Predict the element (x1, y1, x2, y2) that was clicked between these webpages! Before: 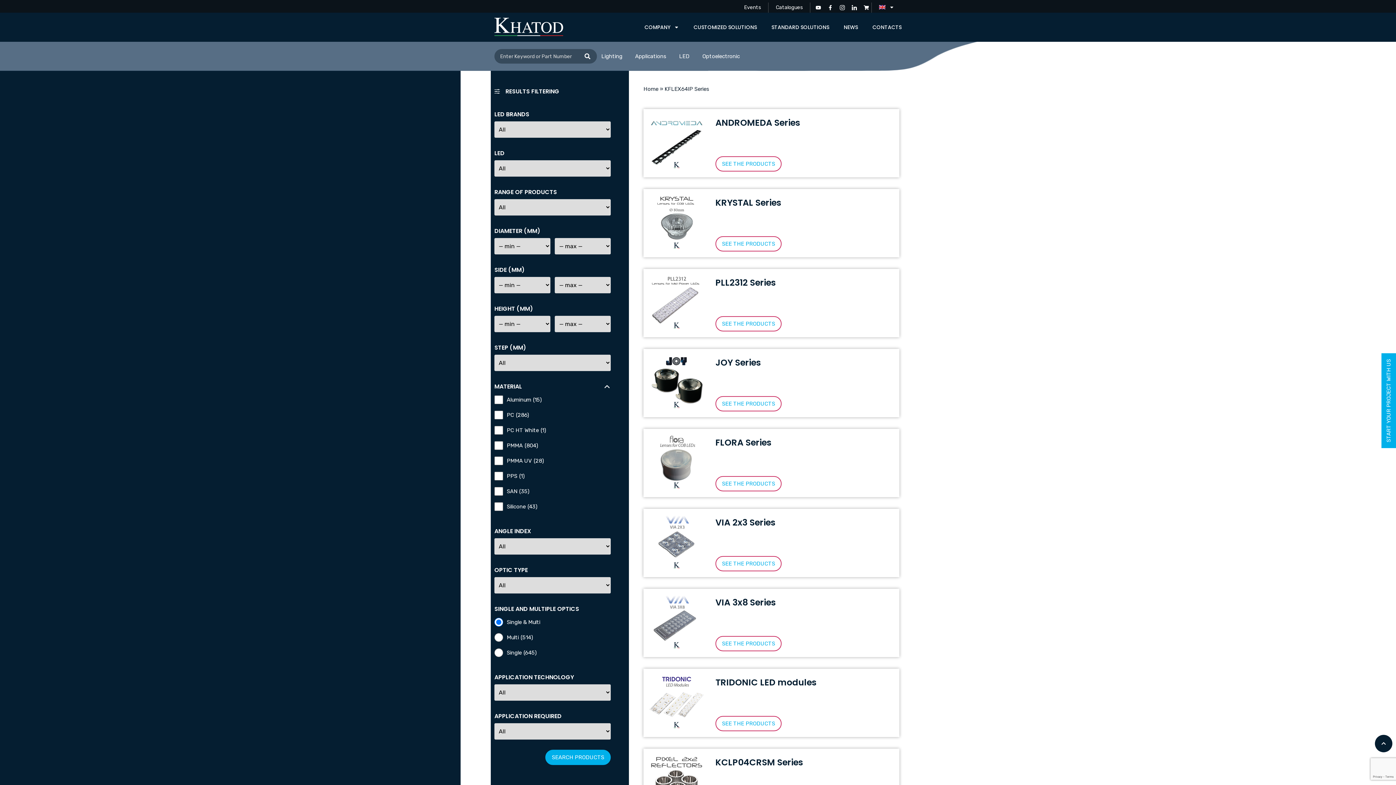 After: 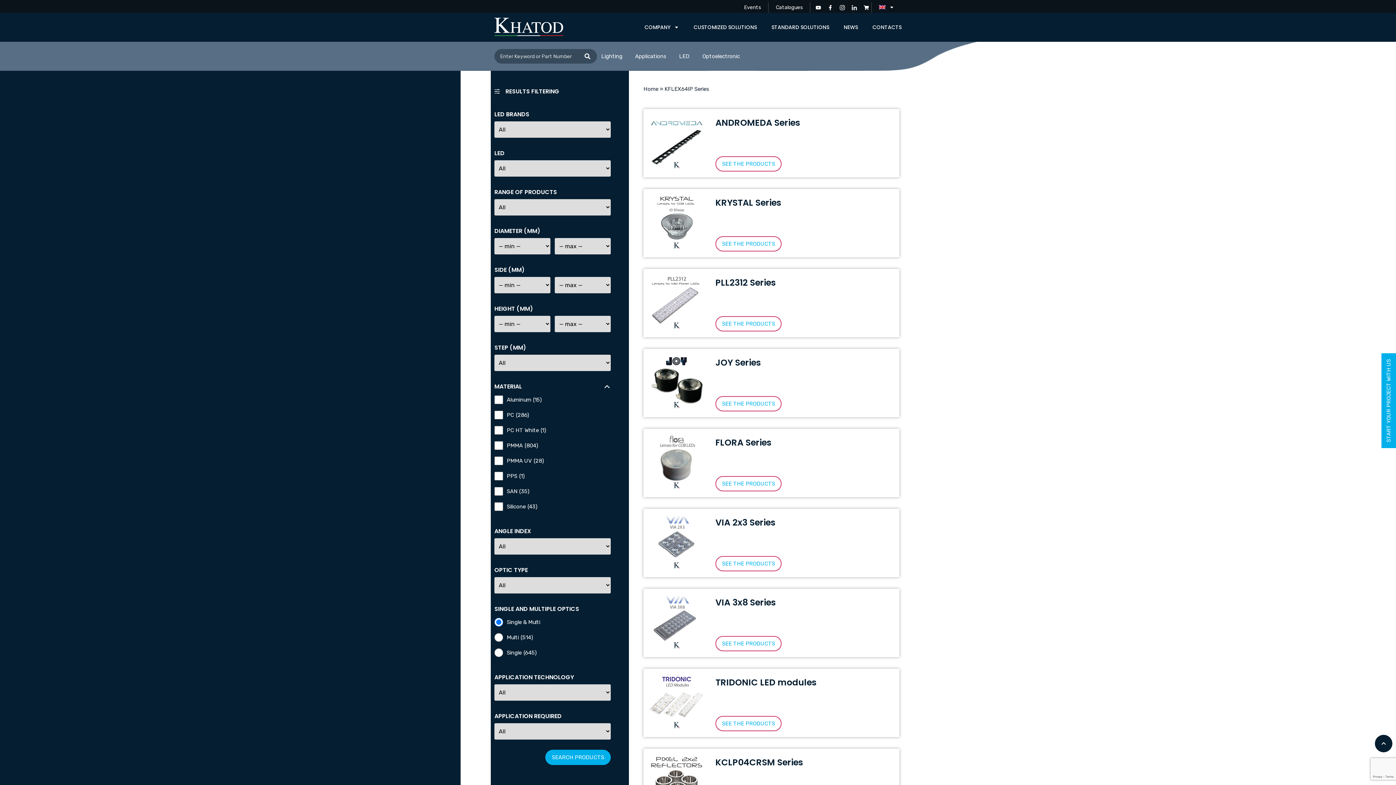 Action: bbox: (849, 2, 859, 12)